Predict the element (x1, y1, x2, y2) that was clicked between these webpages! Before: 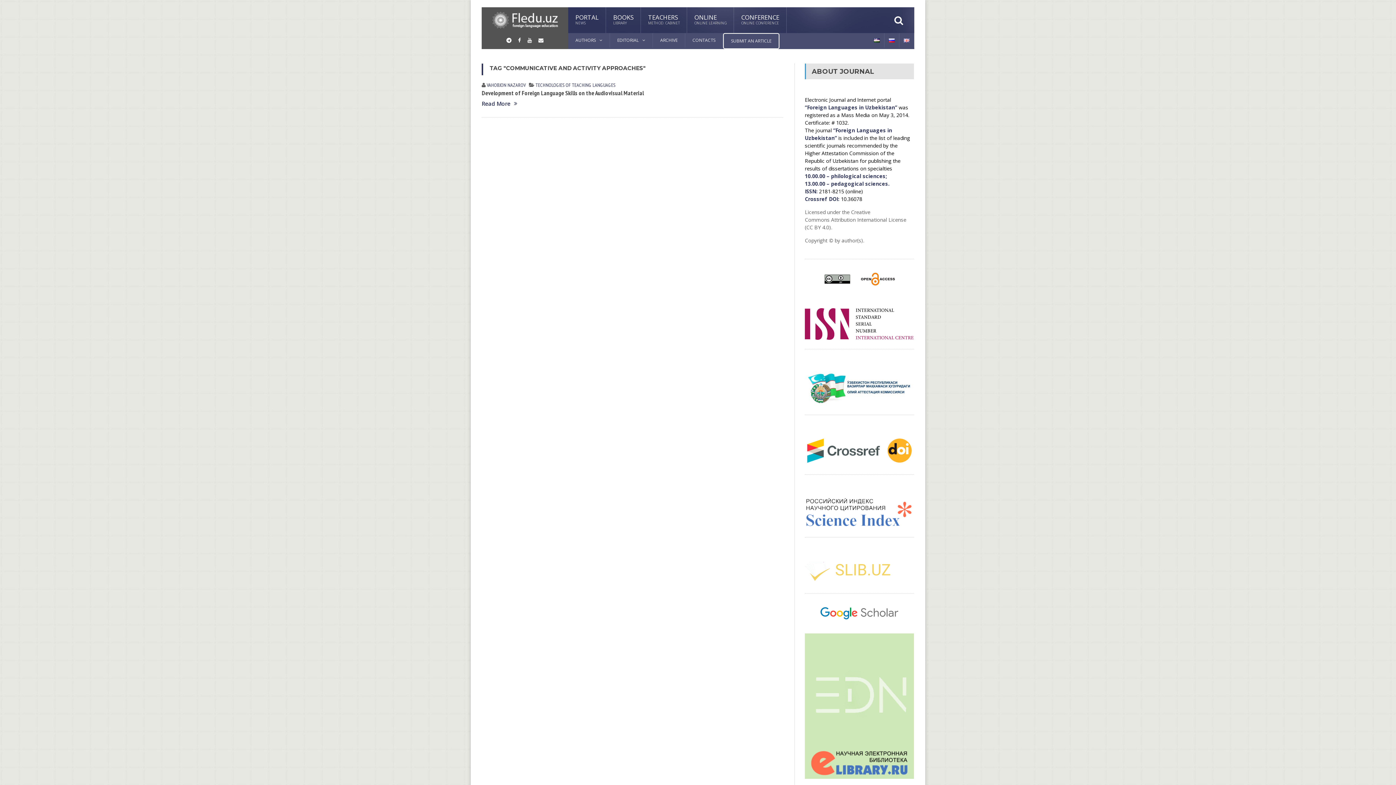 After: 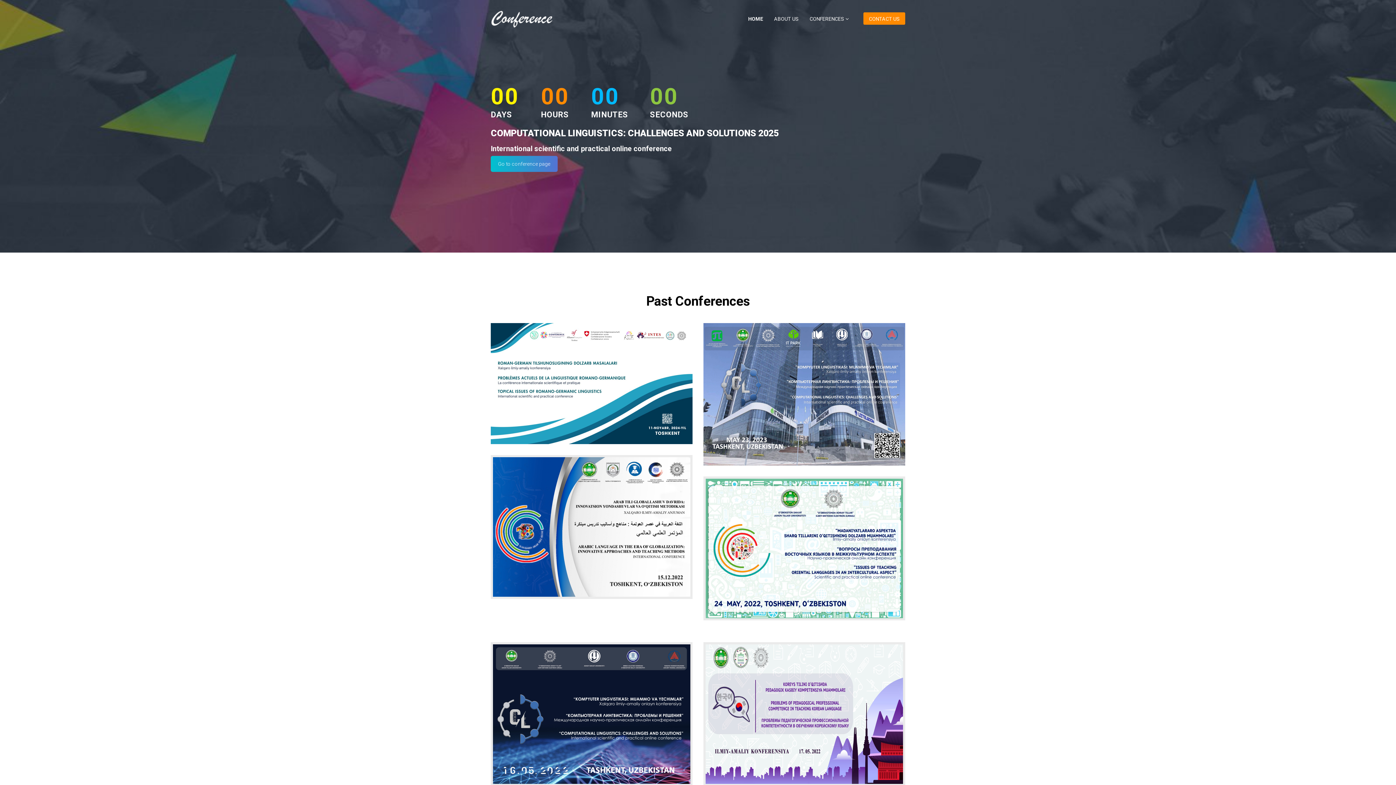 Action: bbox: (734, 7, 786, 33) label: CONFERENCE
ONLINE CONFERENCE